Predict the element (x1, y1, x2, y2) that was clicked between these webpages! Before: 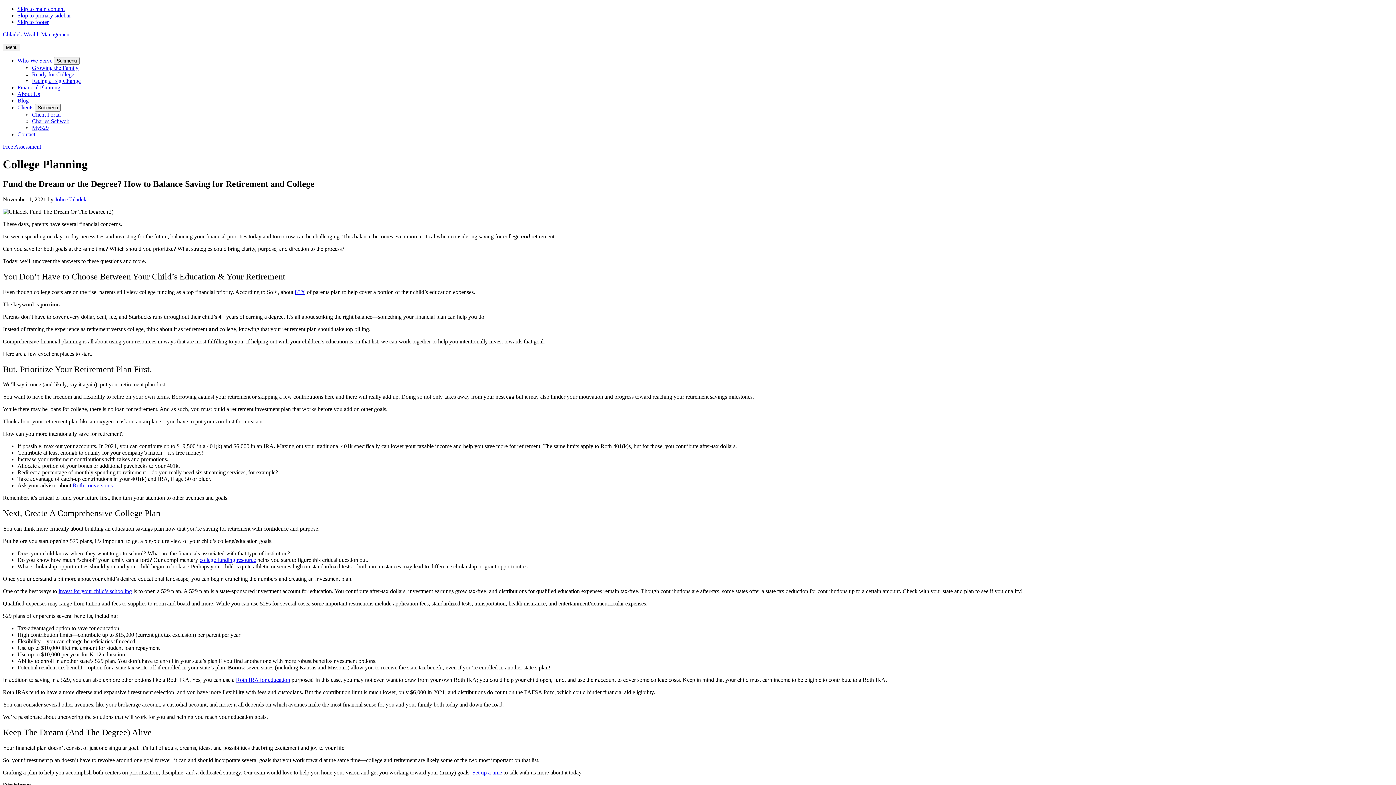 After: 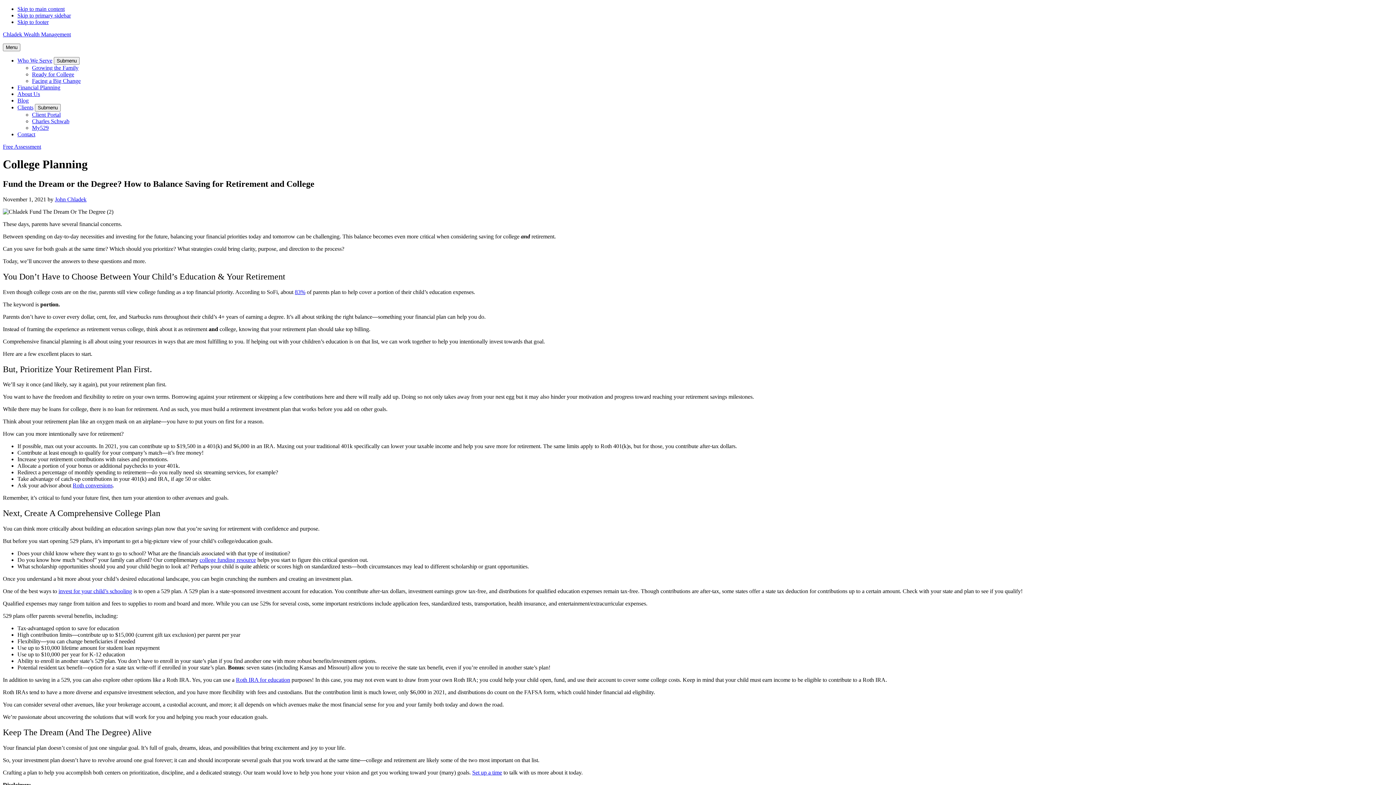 Action: label: Clients bbox: (17, 104, 33, 110)